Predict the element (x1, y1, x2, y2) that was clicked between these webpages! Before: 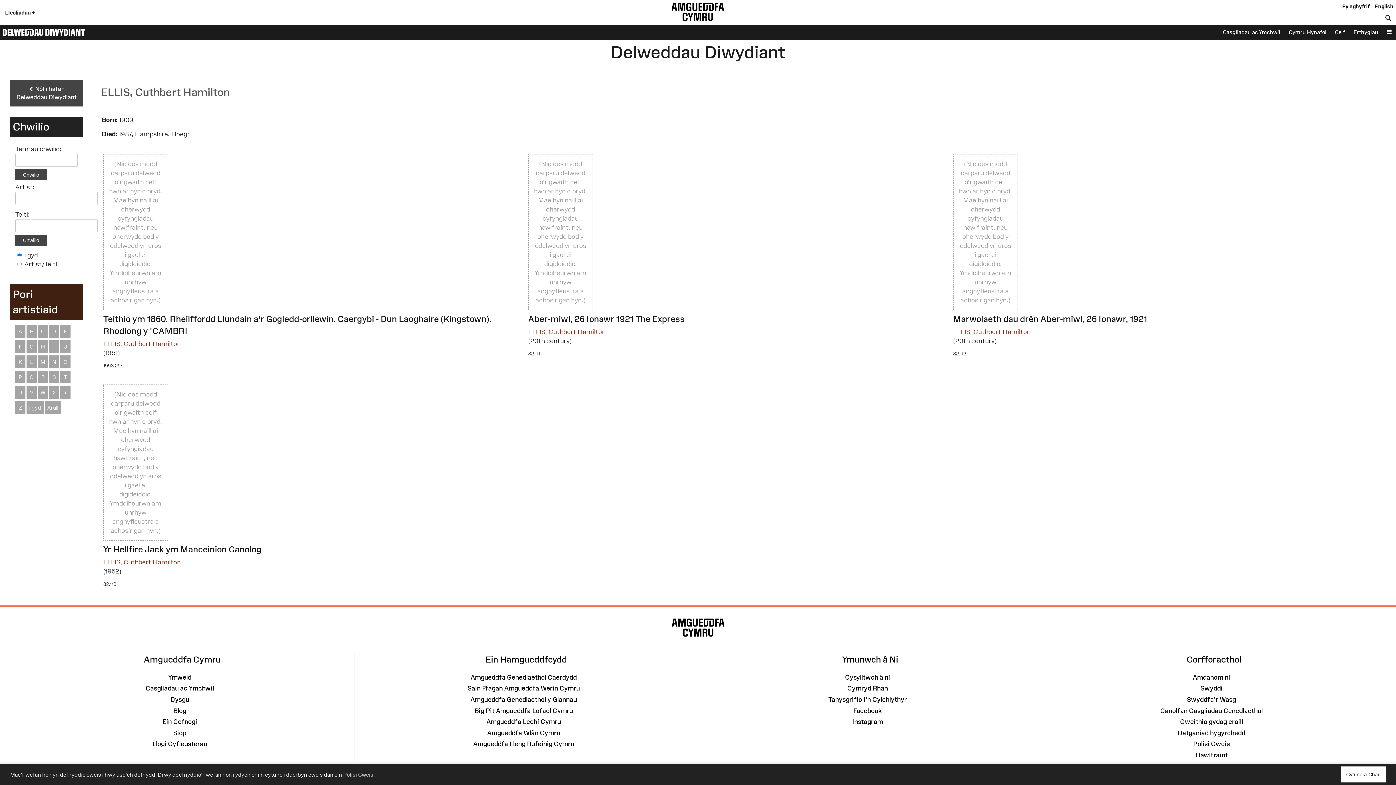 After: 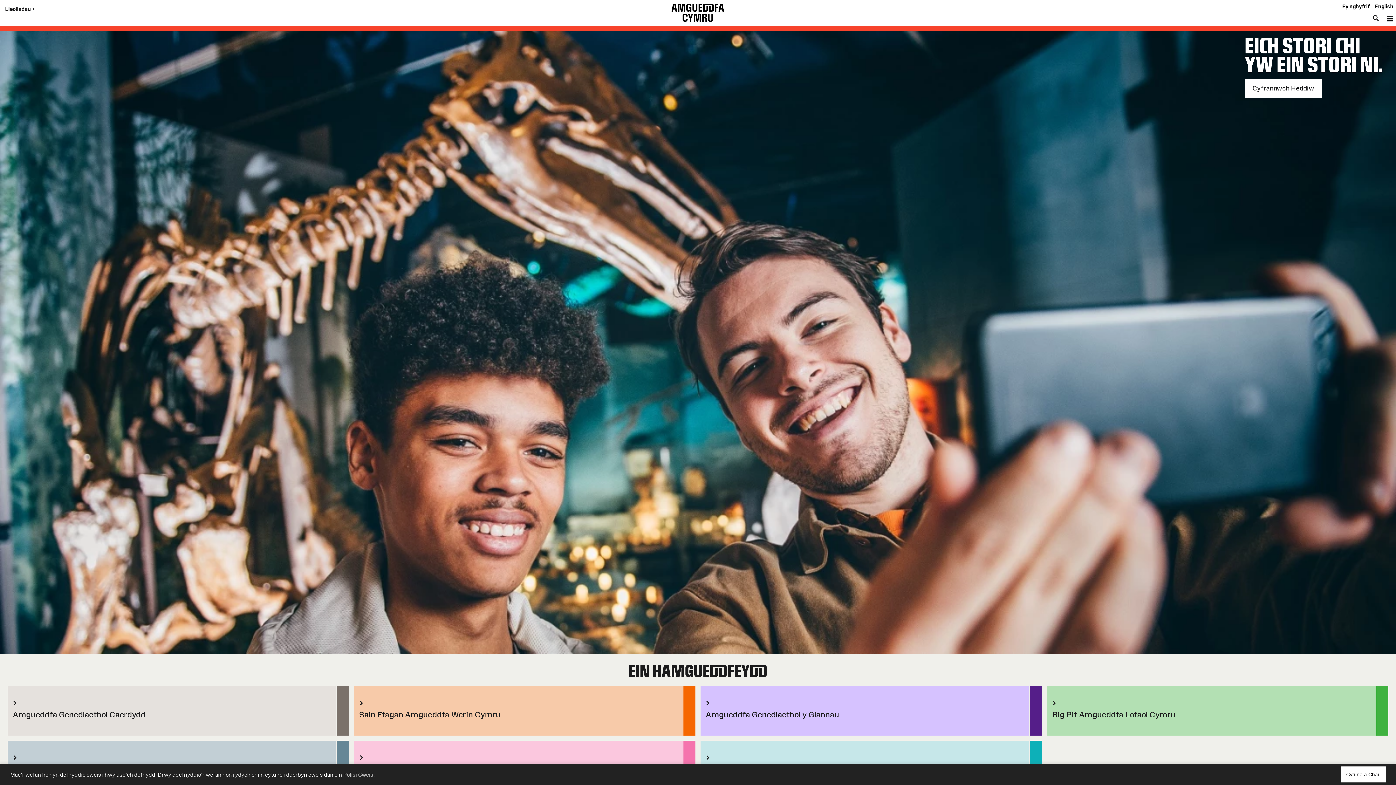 Action: bbox: (669, 1, 726, 24)